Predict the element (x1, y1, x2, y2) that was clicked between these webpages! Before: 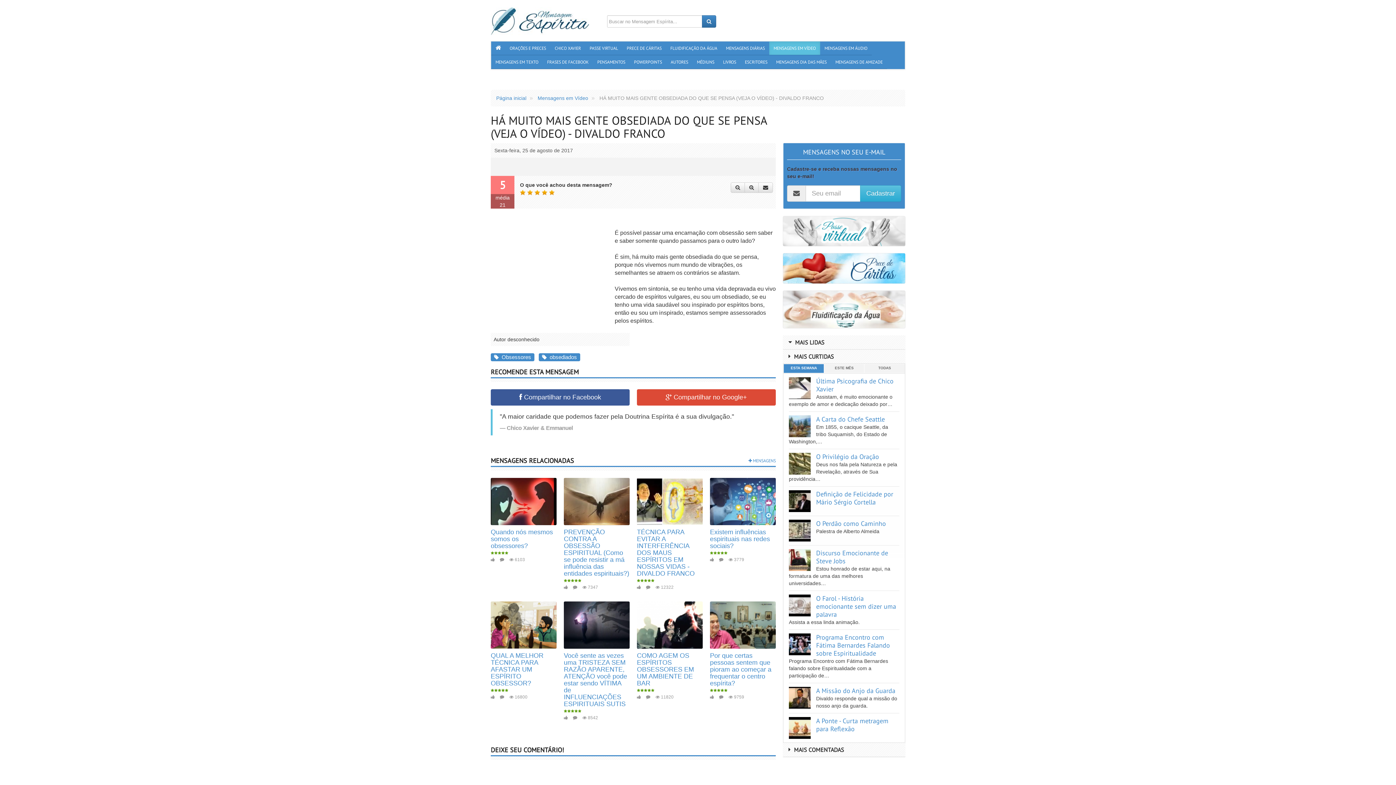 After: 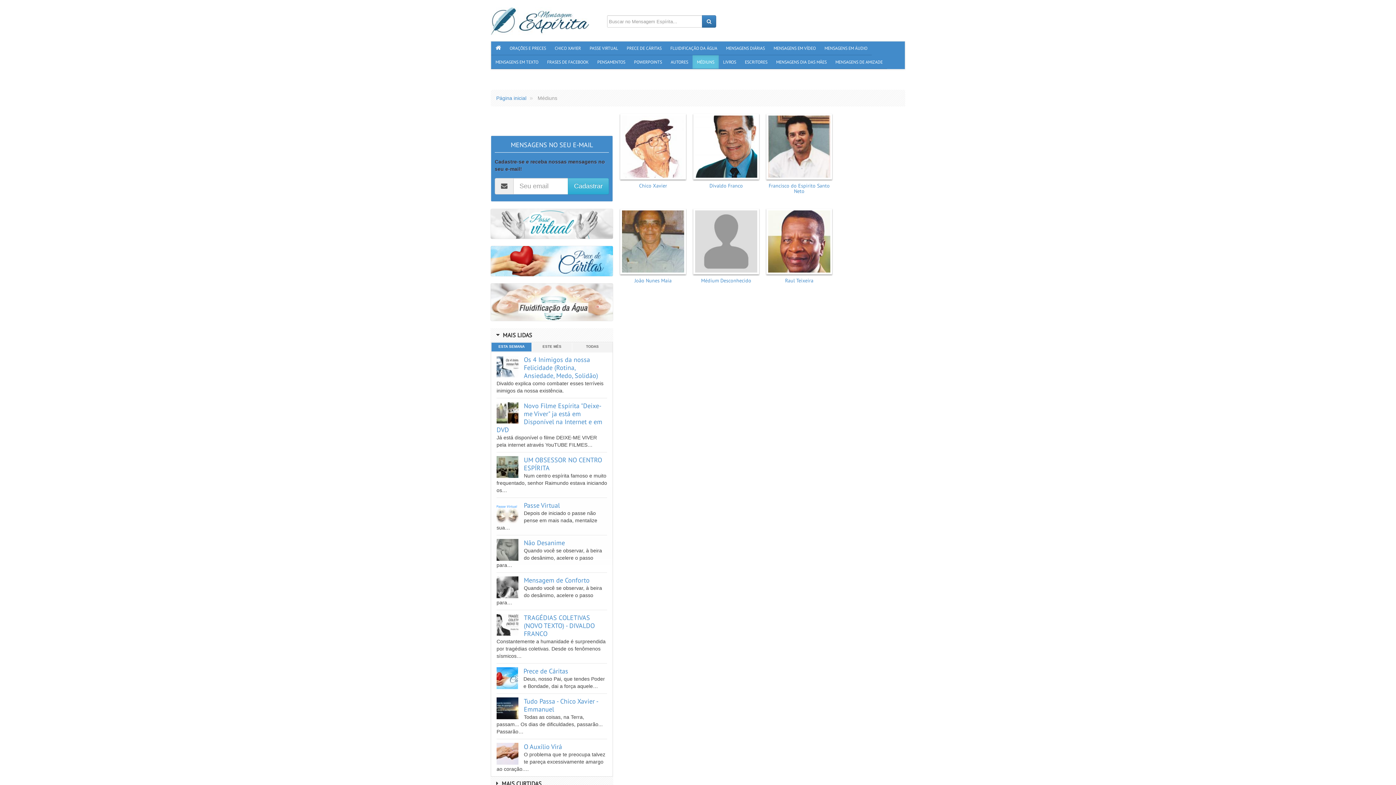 Action: bbox: (692, 55, 718, 68) label: MÉDIUNS